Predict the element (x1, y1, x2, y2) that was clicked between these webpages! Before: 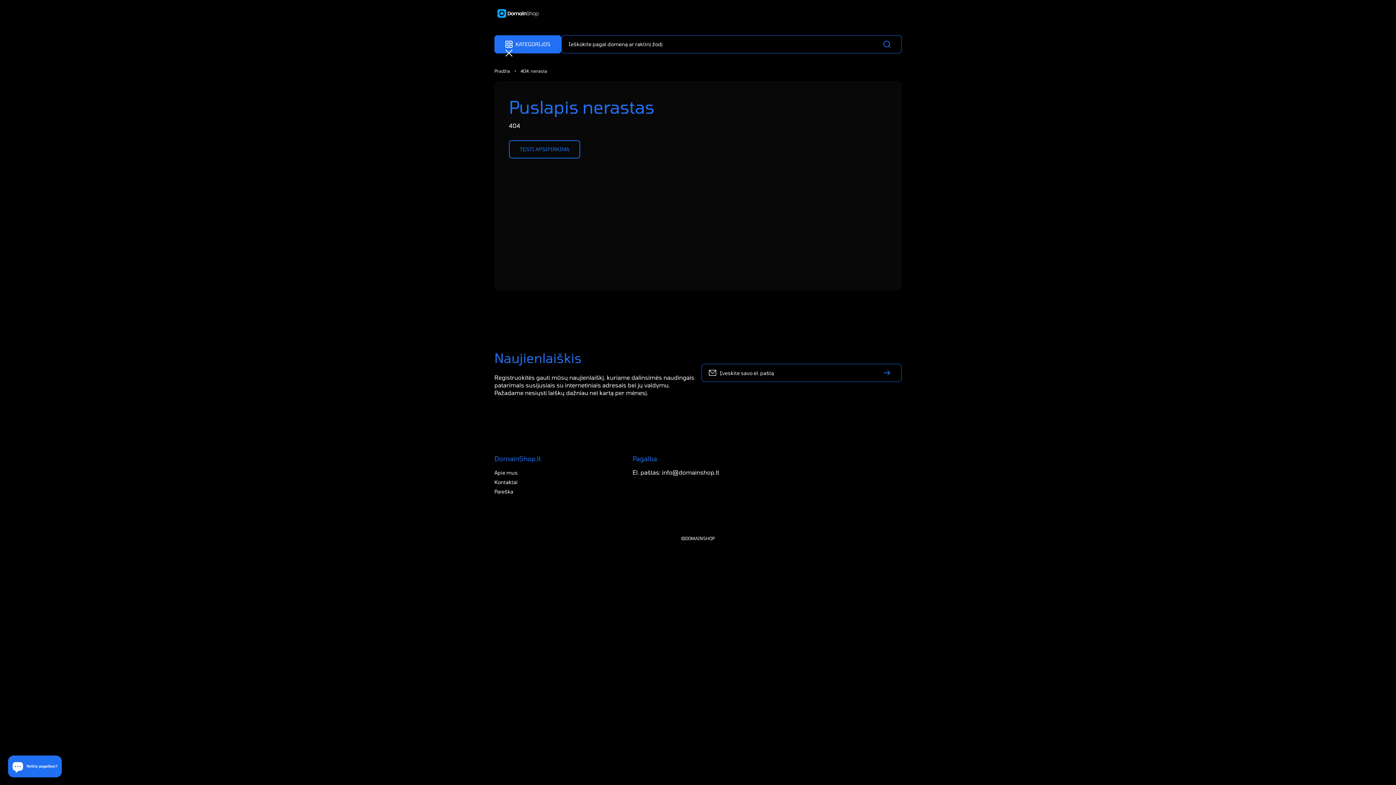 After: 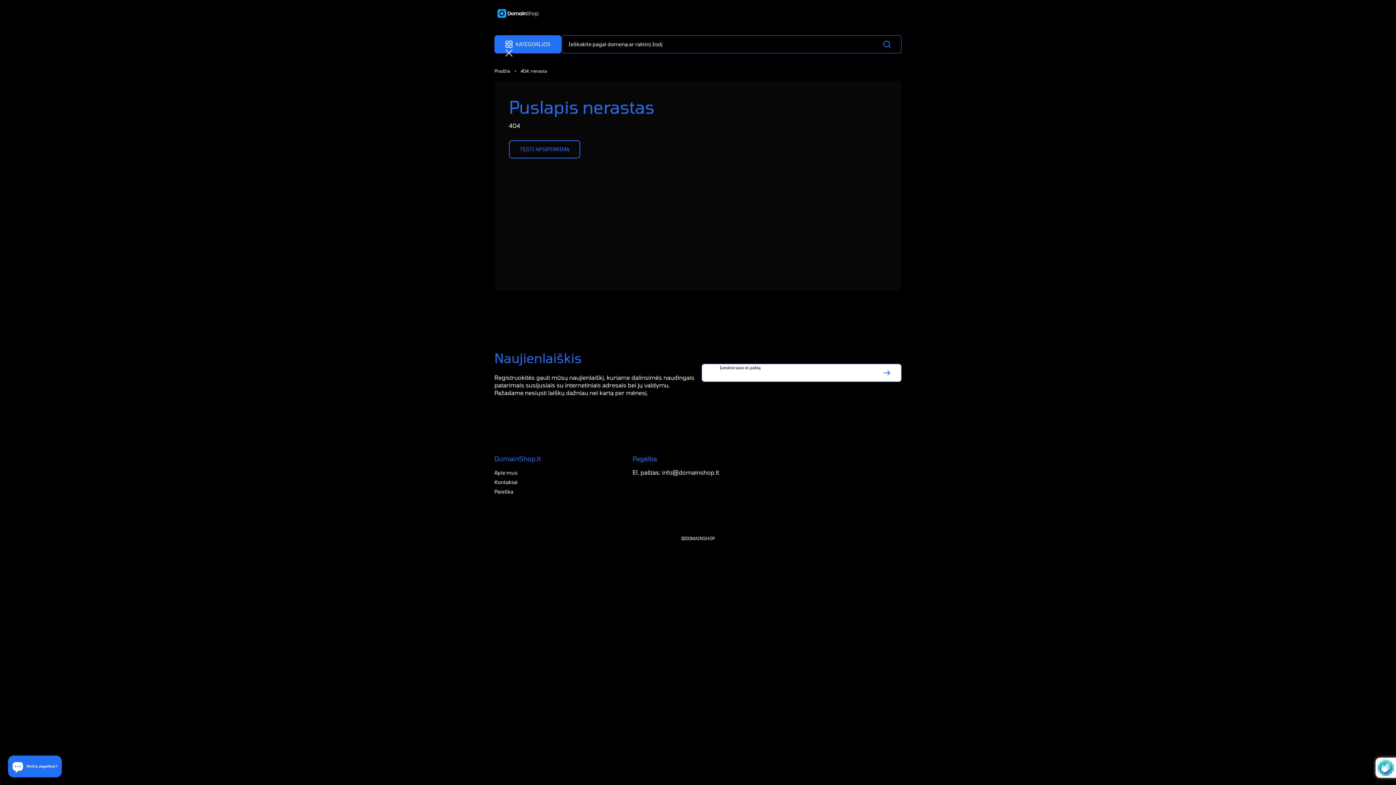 Action: bbox: (883, 364, 901, 382) label: Prenumeruoti--sections--24480253968763__newsletter_qMHwGc